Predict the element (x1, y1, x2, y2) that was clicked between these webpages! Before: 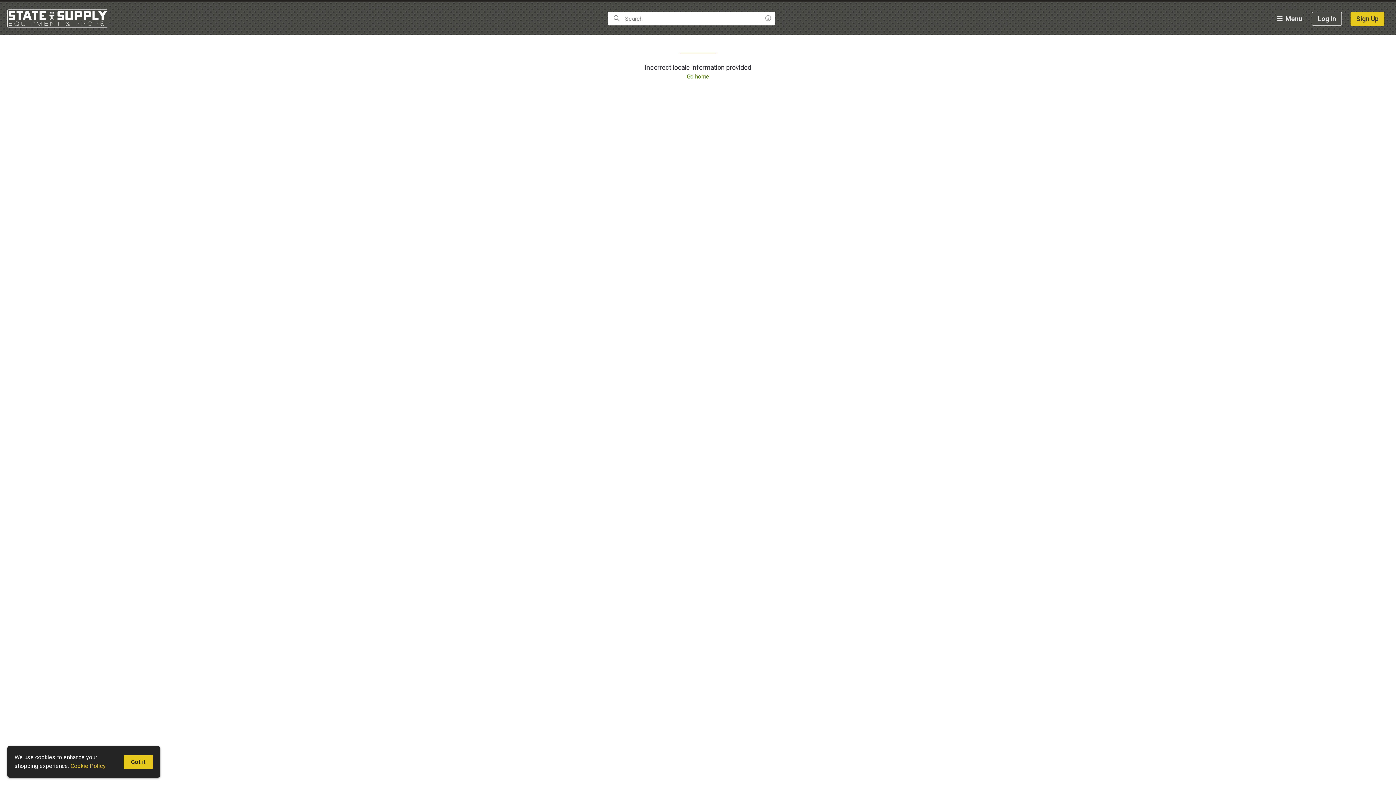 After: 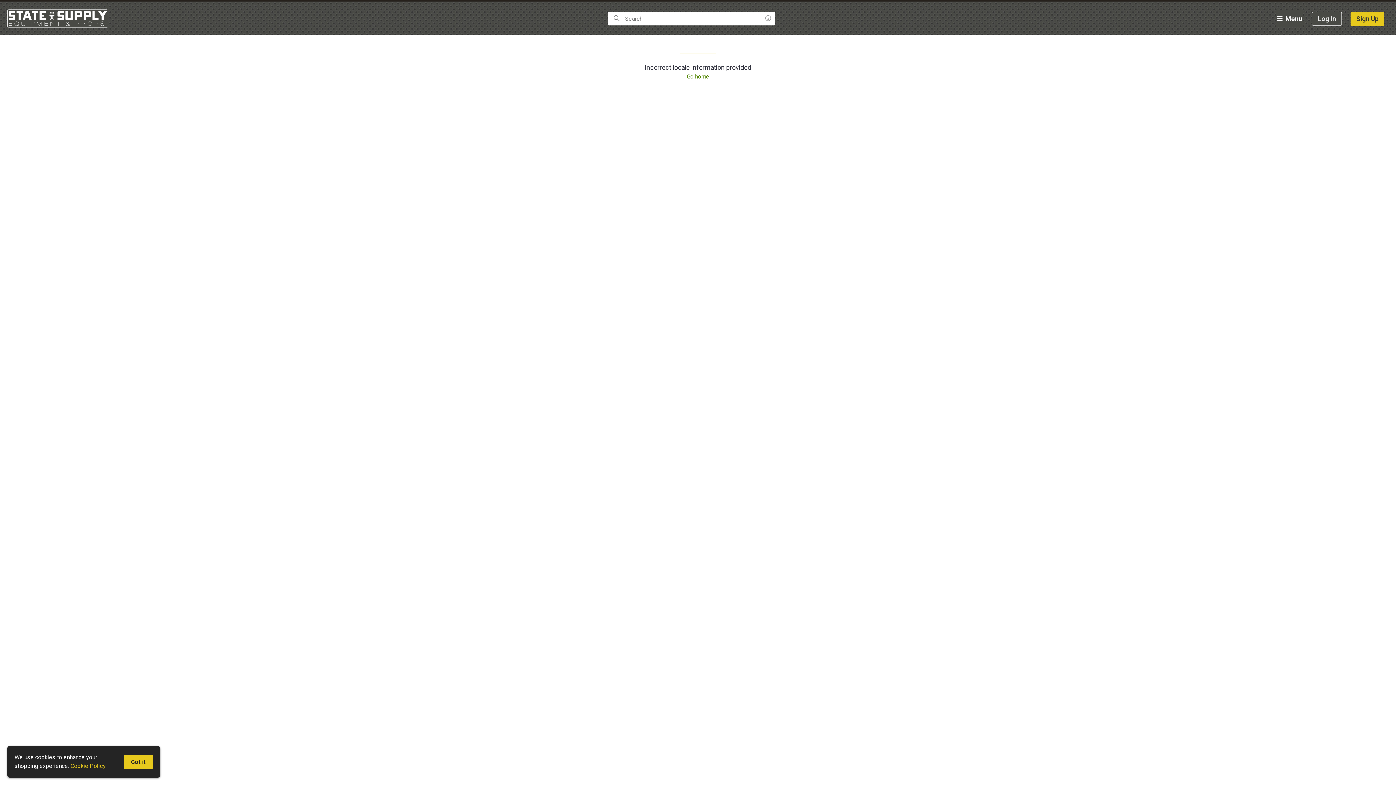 Action: bbox: (1276, 10, 1303, 27) label: Menu